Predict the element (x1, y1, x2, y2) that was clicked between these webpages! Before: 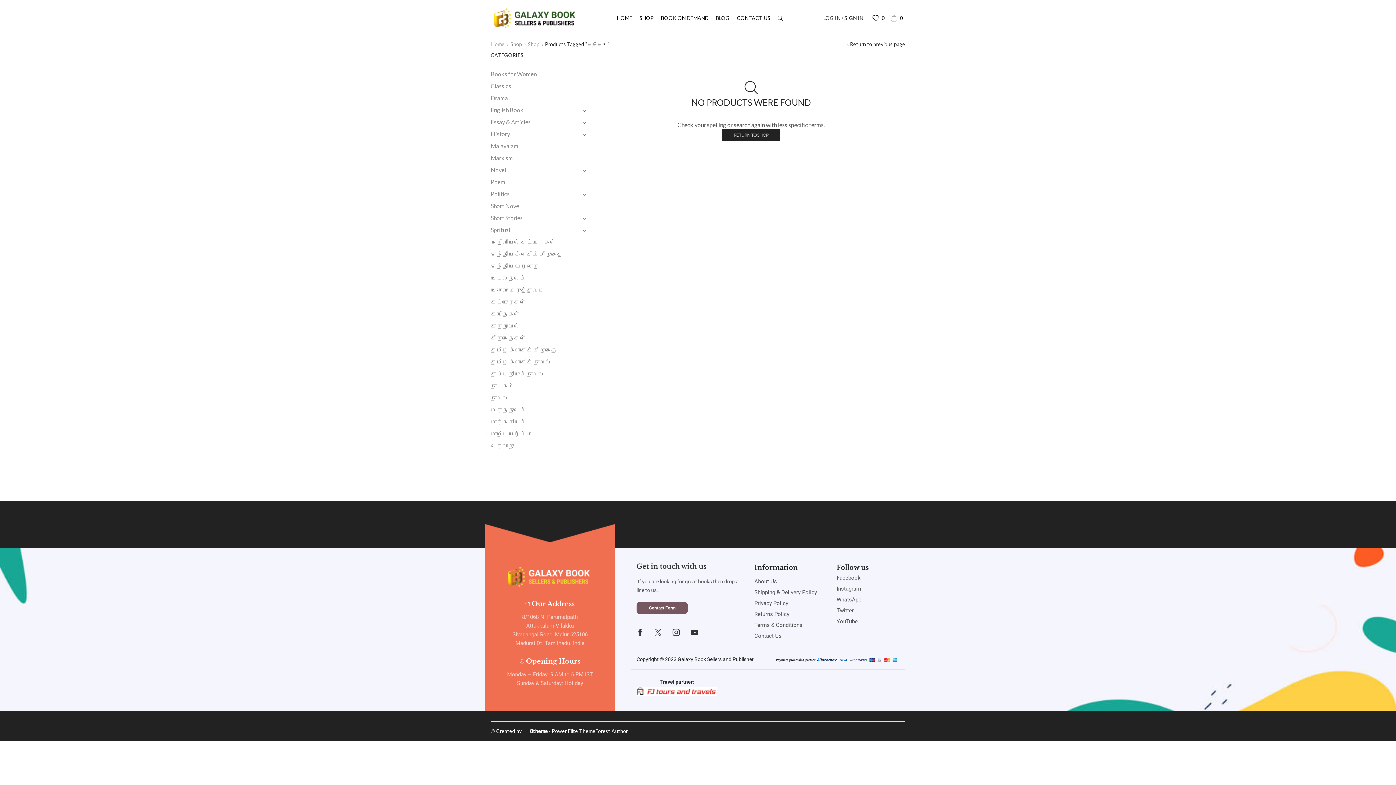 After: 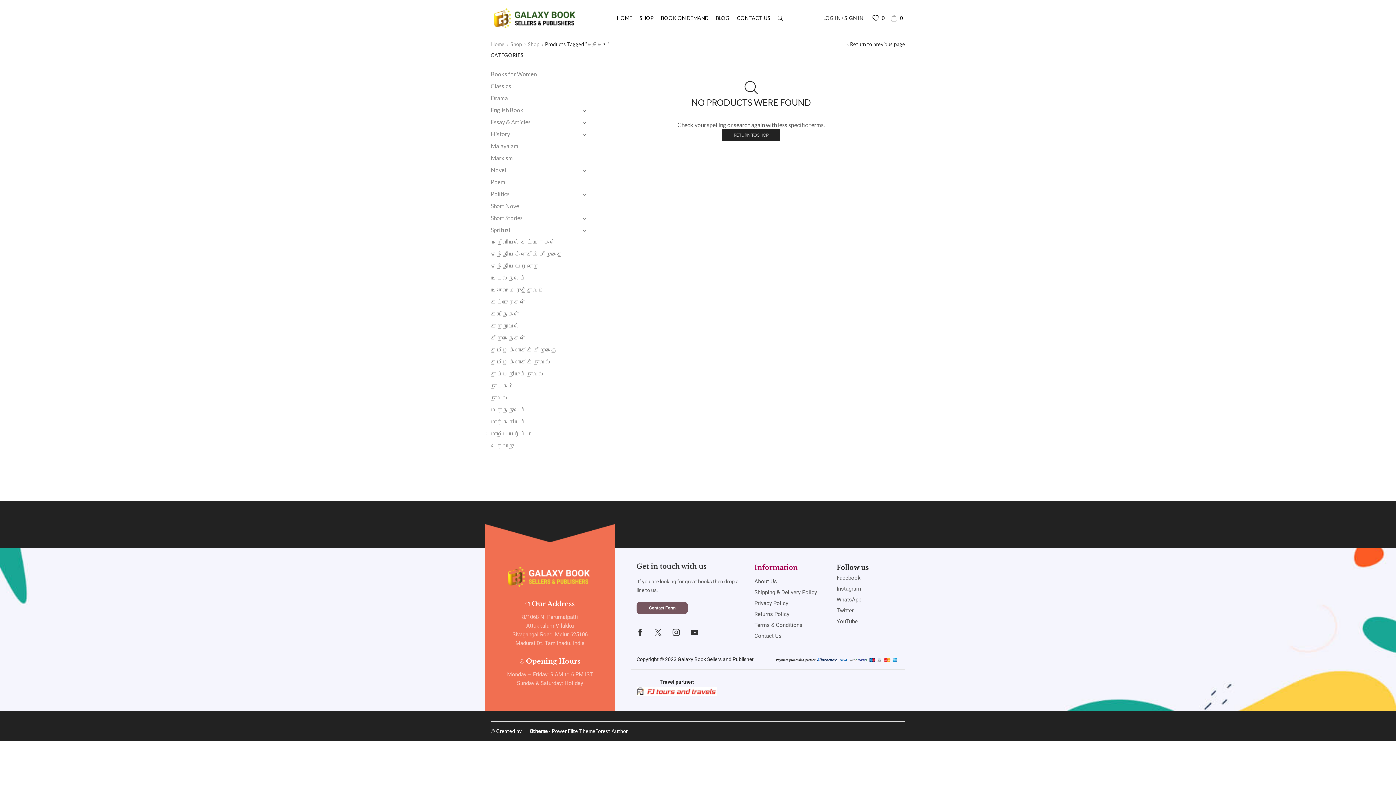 Action: label: Information bbox: (754, 563, 825, 576)